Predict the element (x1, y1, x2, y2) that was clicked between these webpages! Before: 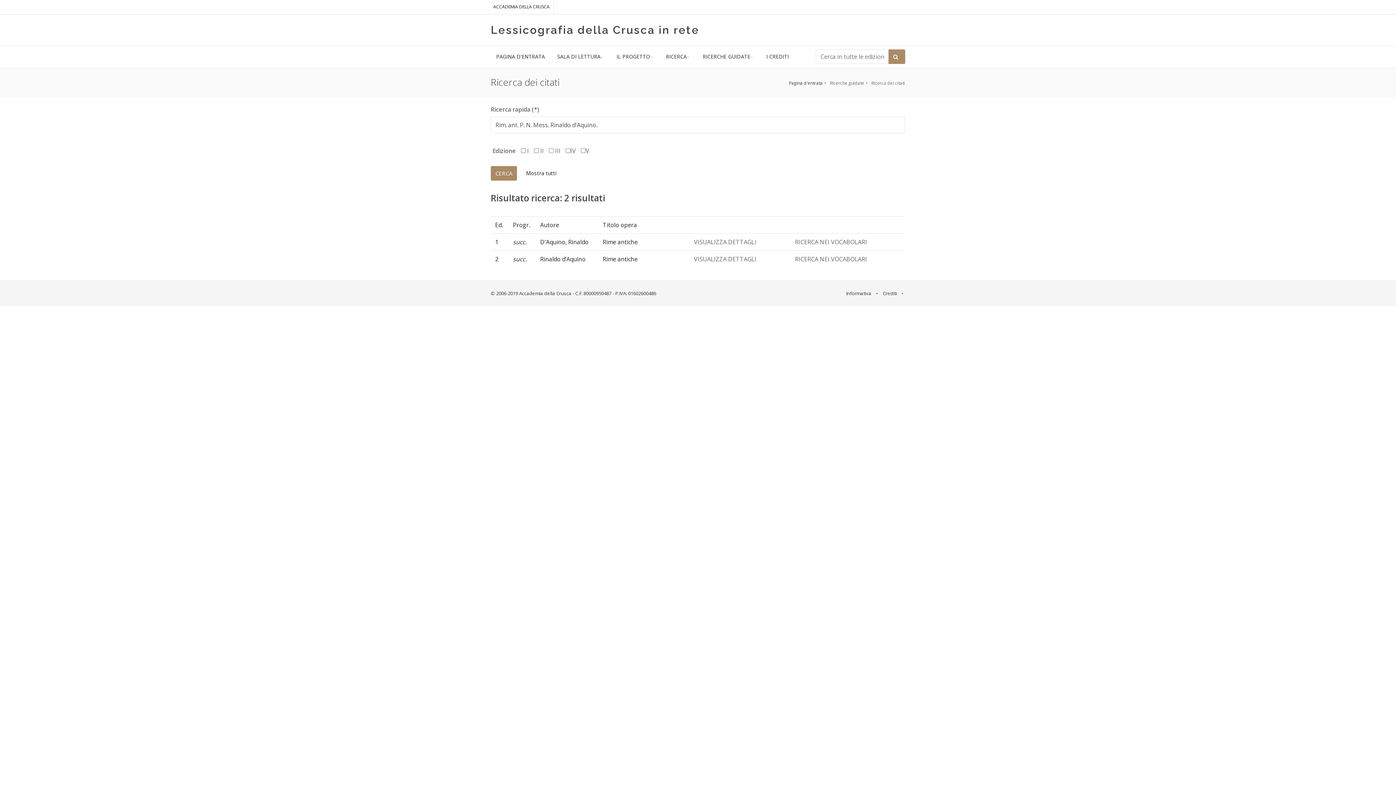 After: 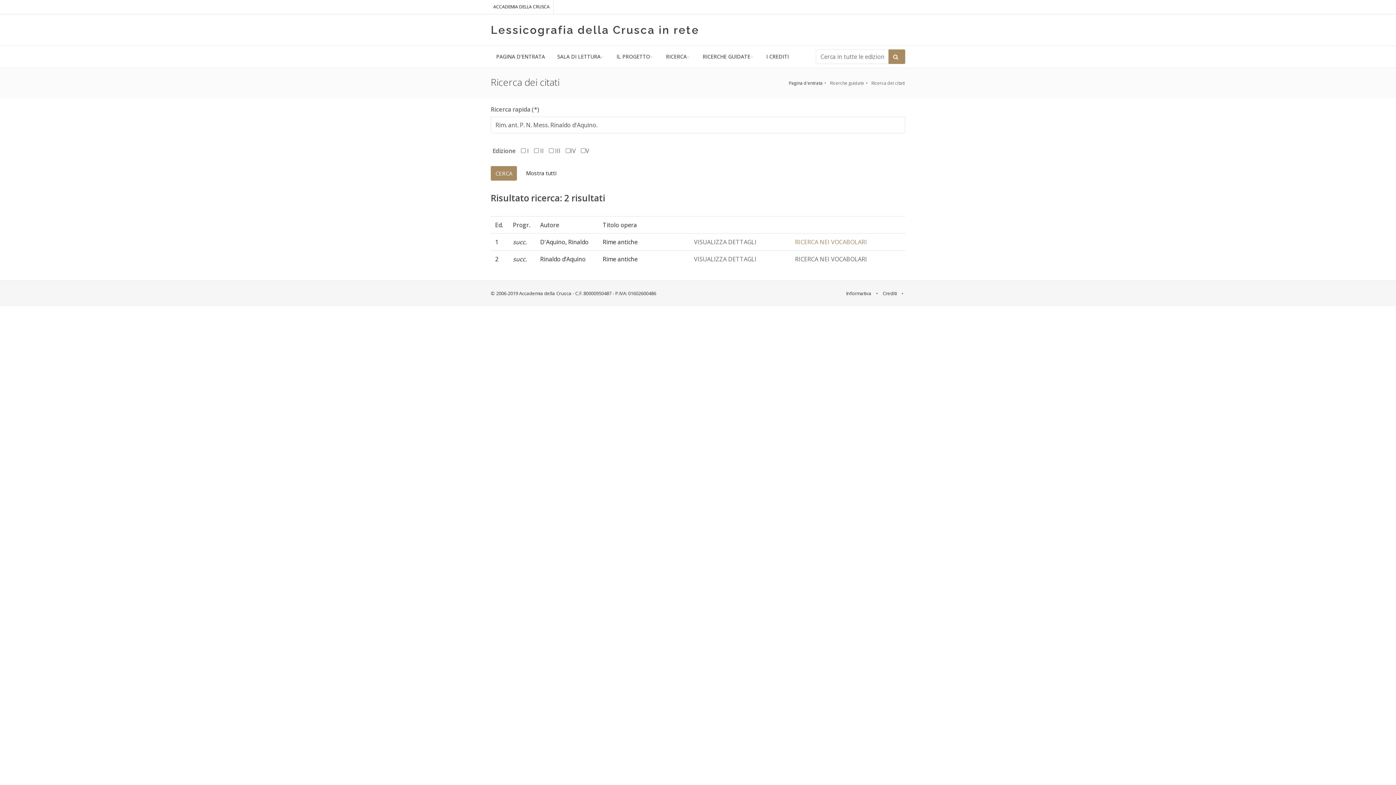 Action: bbox: (795, 238, 867, 246) label: RICERCA NEI VOCABOLARI